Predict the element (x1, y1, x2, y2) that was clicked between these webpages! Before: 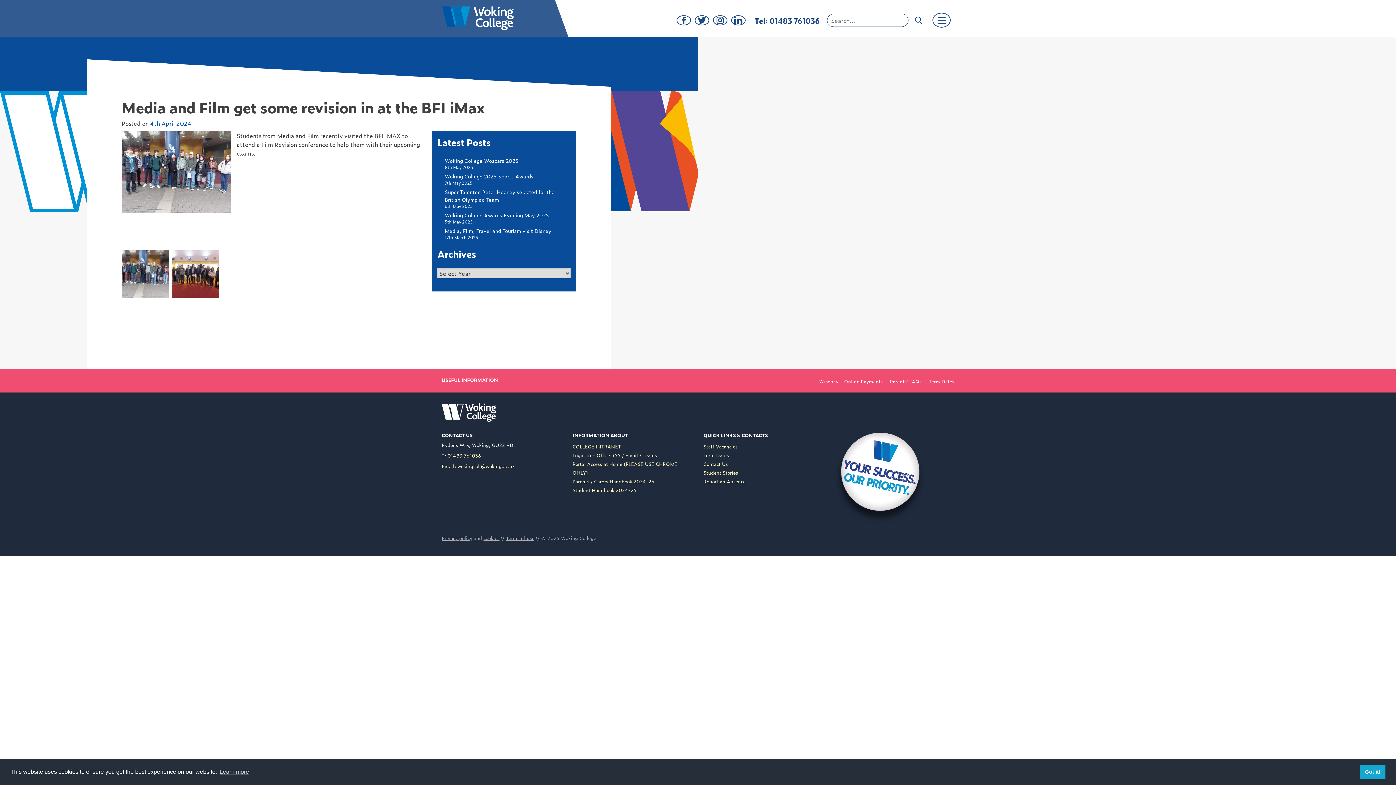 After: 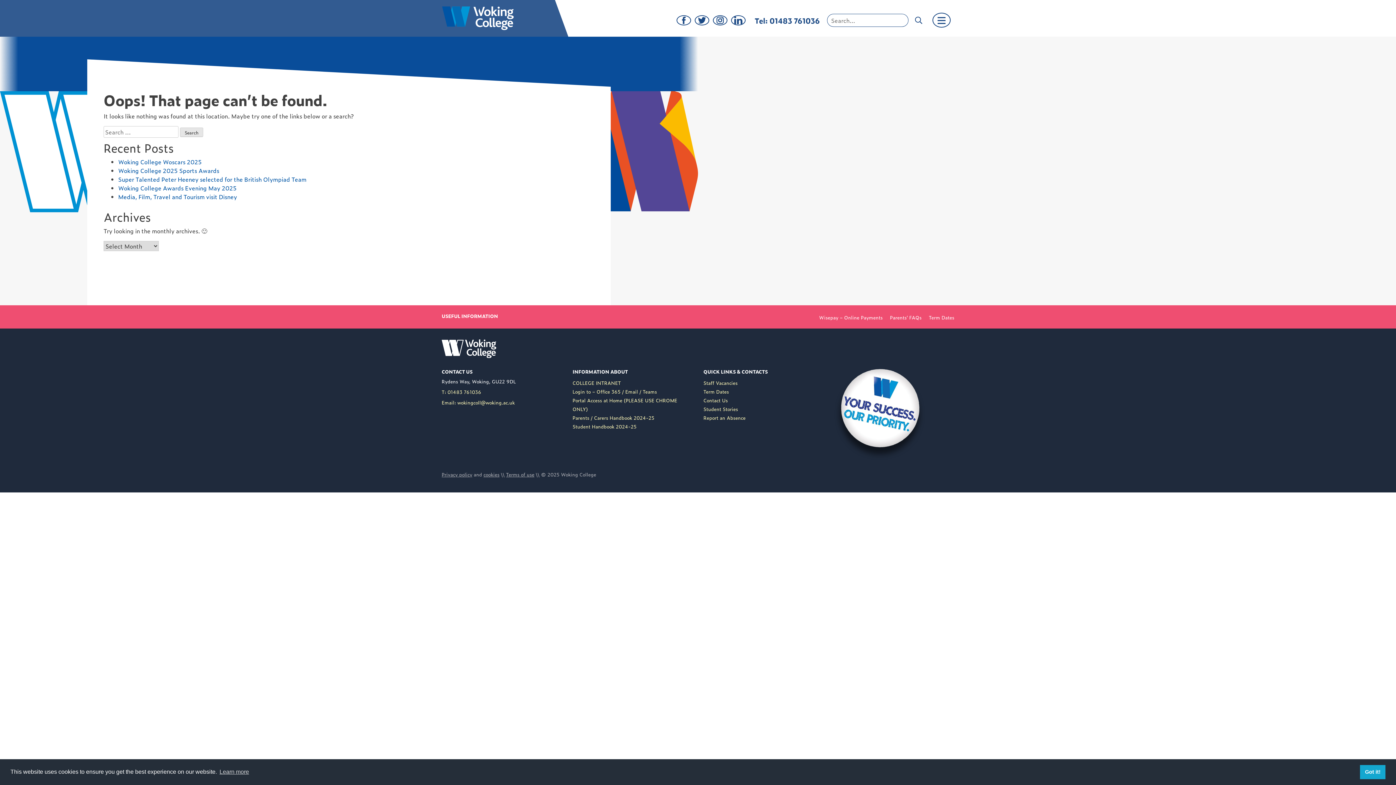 Action: bbox: (483, 534, 499, 541) label: cookies